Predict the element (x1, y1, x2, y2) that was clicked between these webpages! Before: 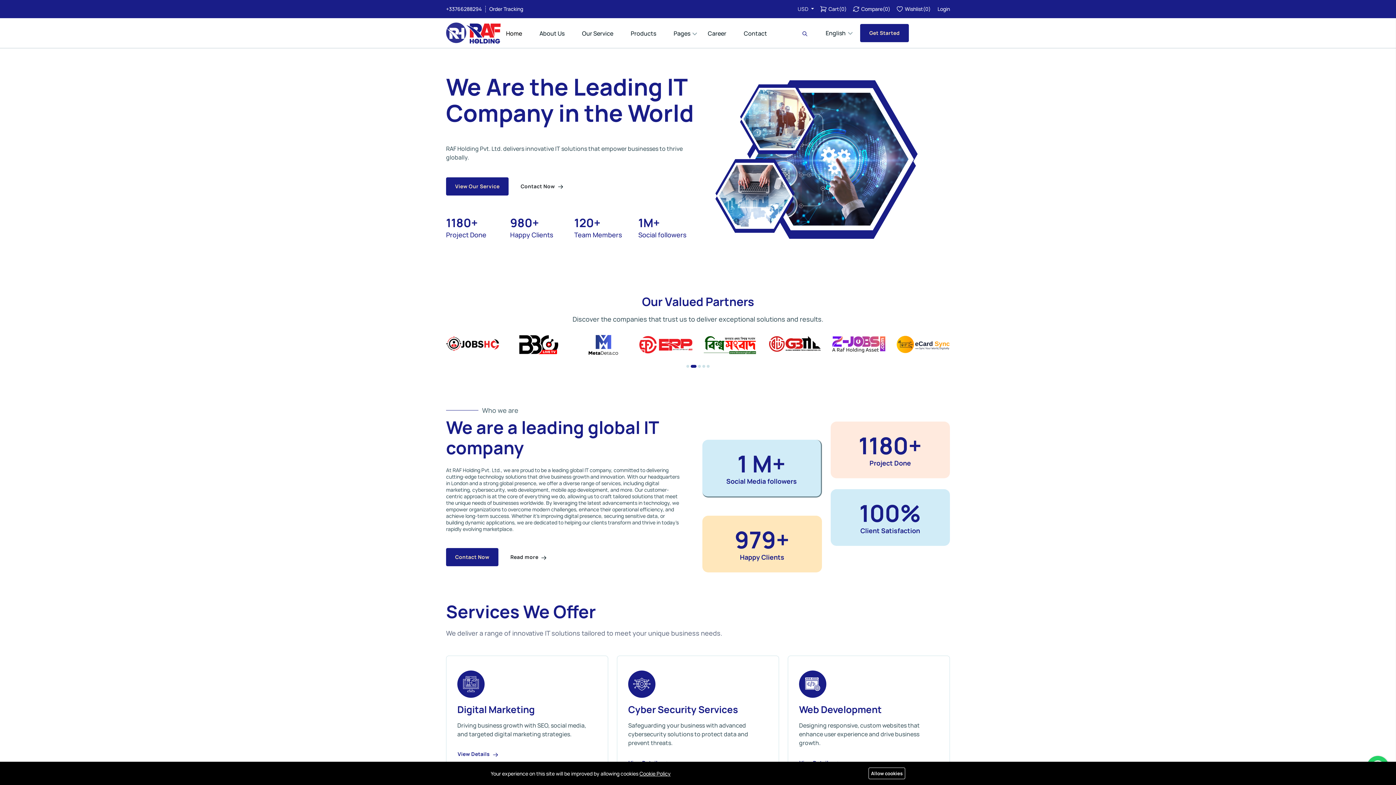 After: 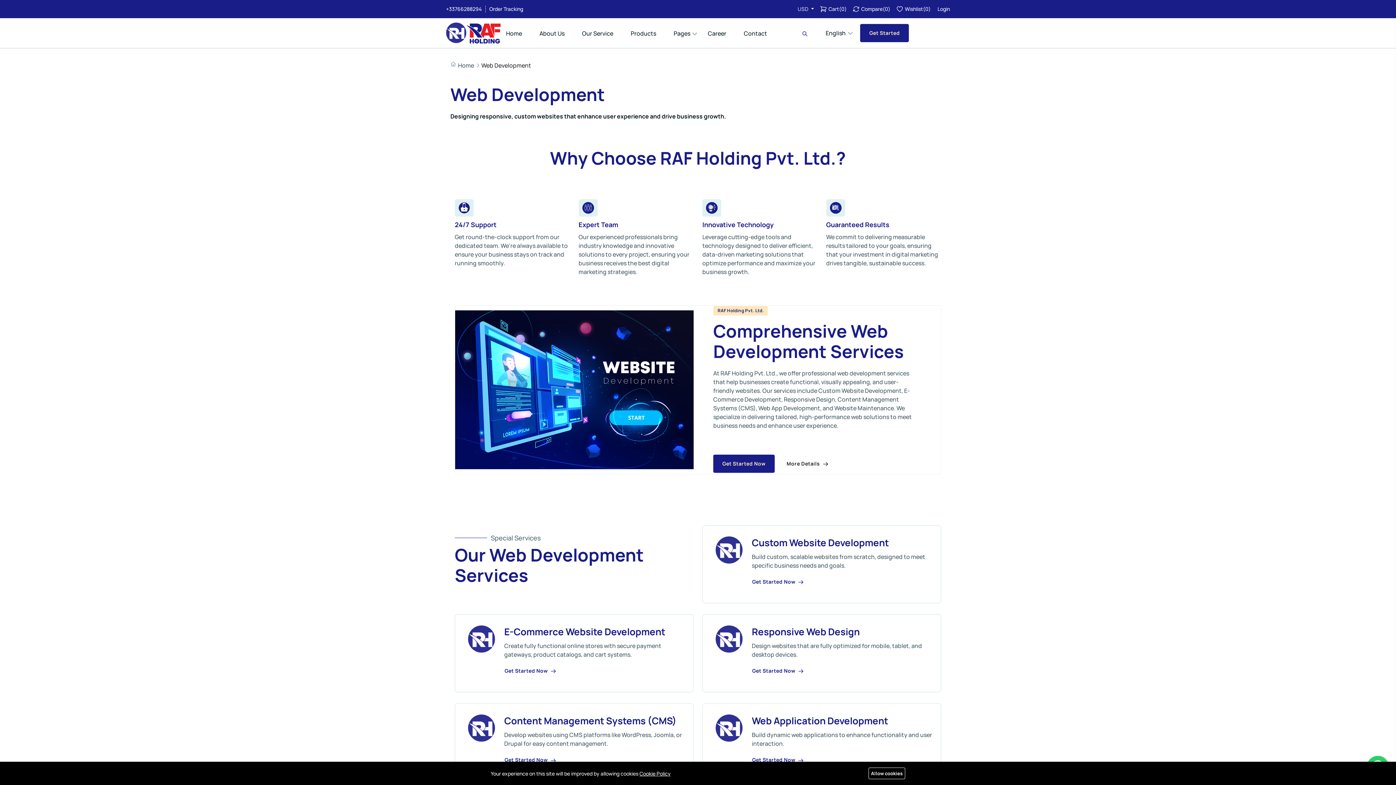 Action: bbox: (799, 703, 938, 716) label: Web Development